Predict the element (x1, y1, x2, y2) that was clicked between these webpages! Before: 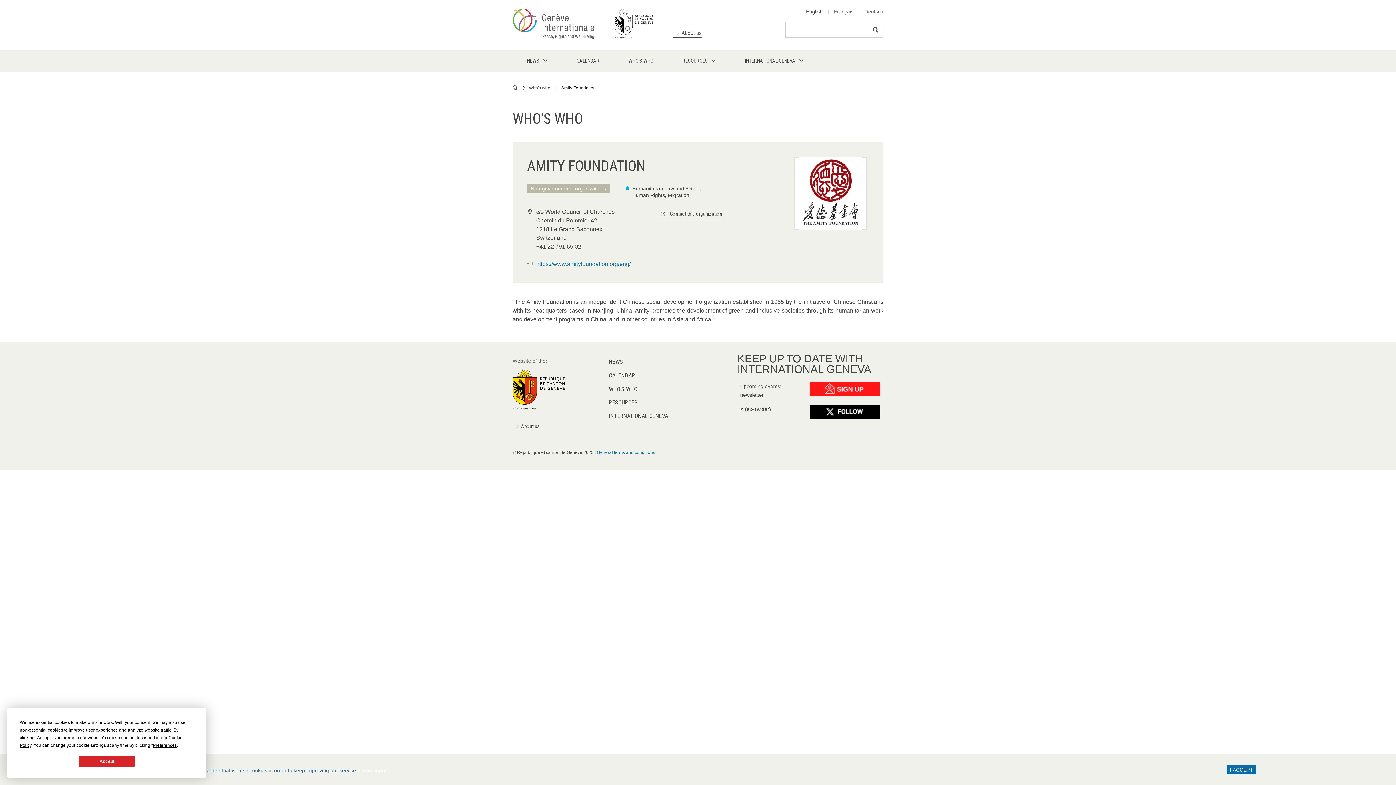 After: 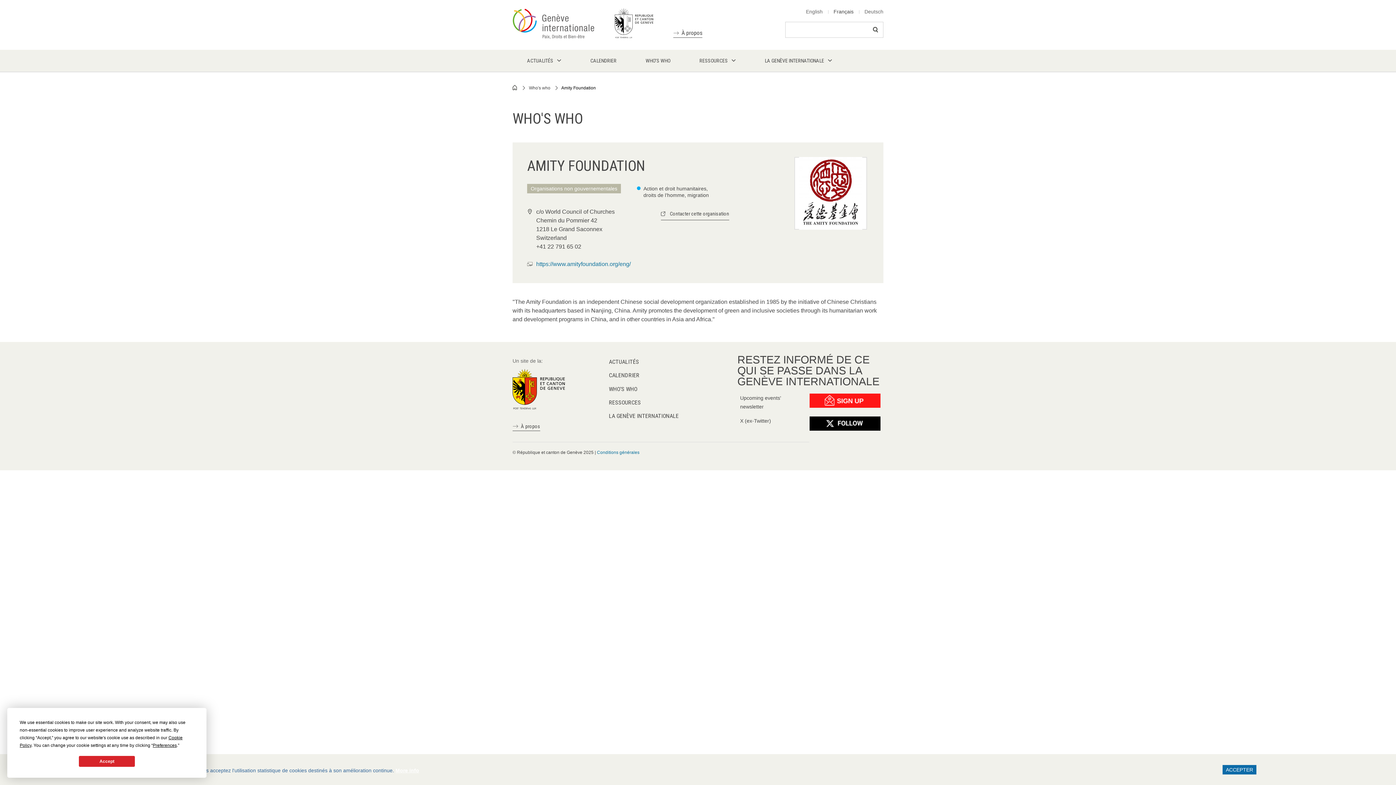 Action: label: Français bbox: (833, 7, 853, 16)